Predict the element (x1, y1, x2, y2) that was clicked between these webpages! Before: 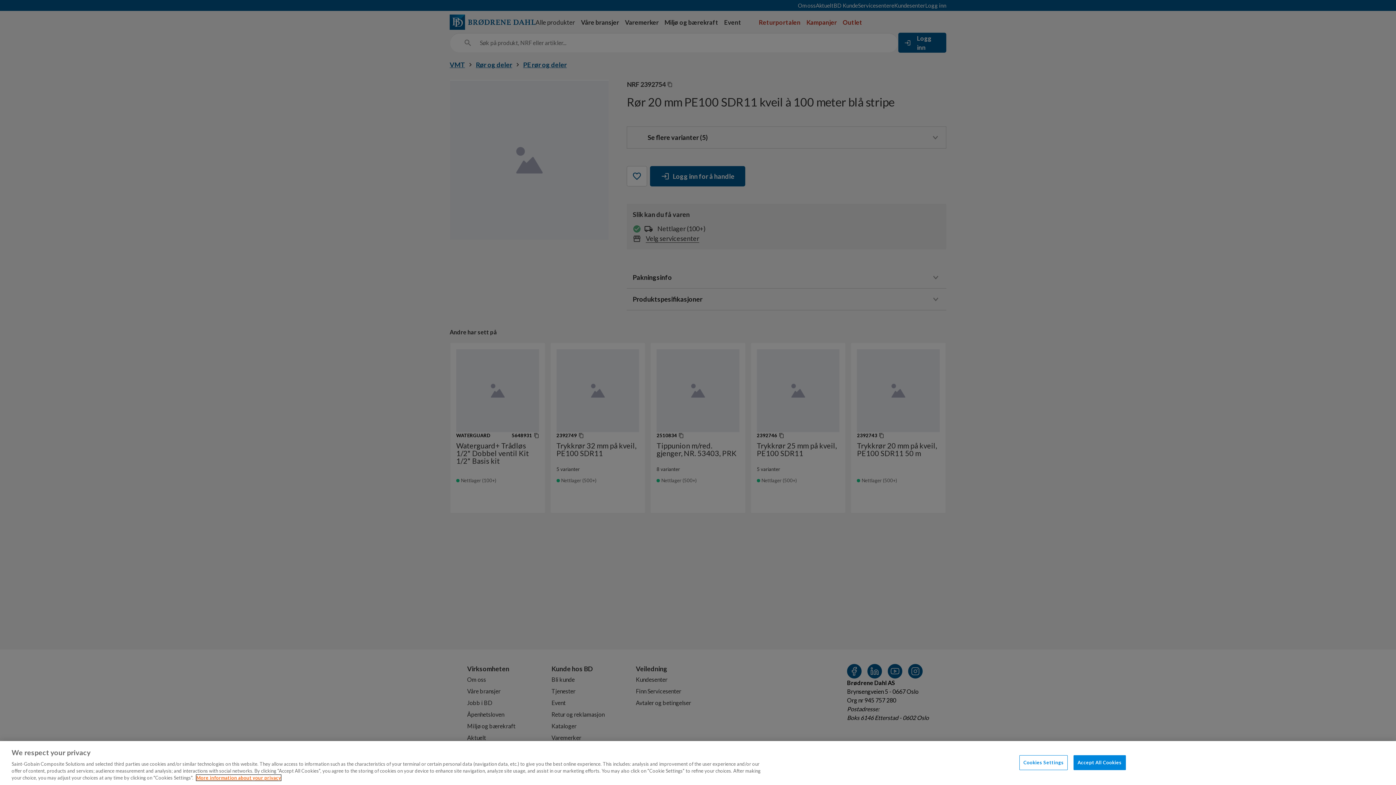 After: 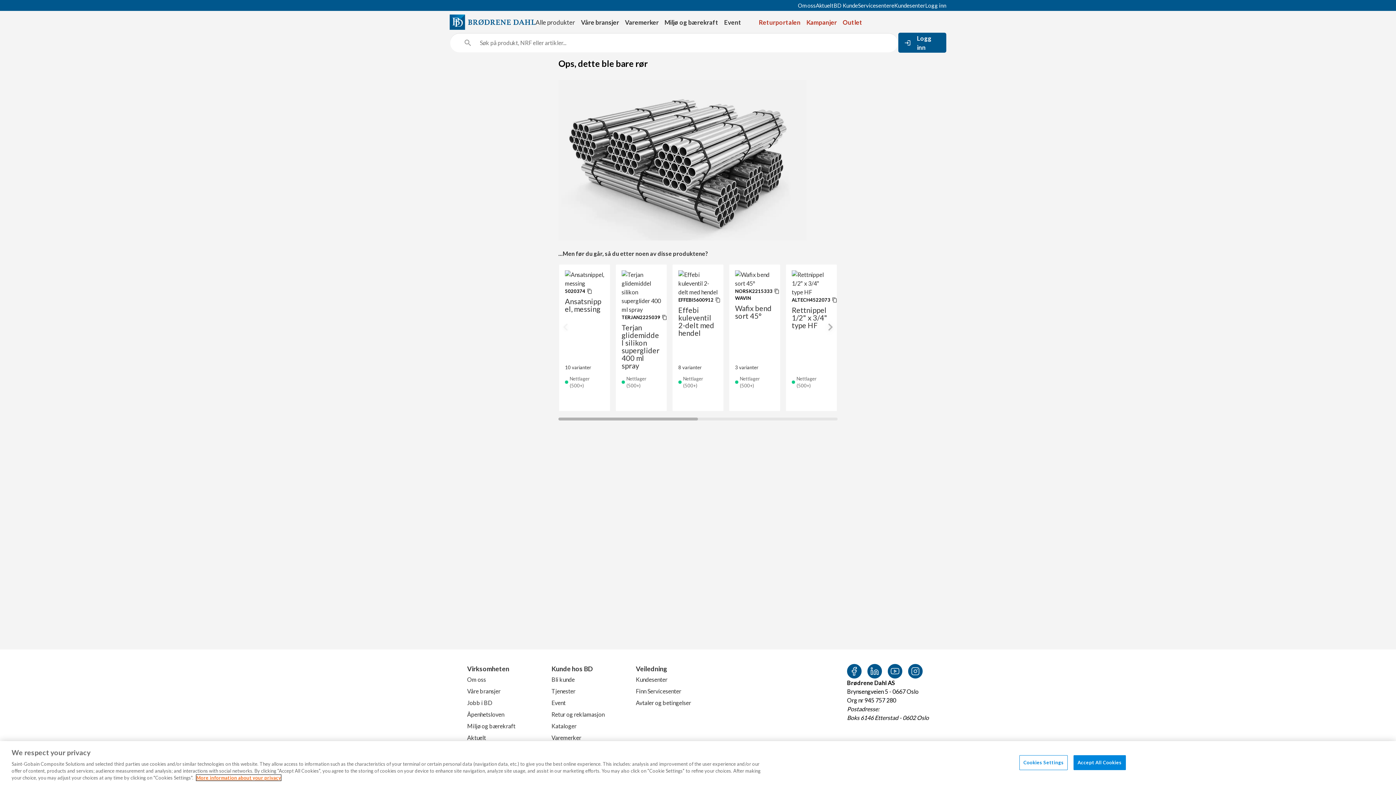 Action: bbox: (196, 775, 281, 781) label: More information about your privacy